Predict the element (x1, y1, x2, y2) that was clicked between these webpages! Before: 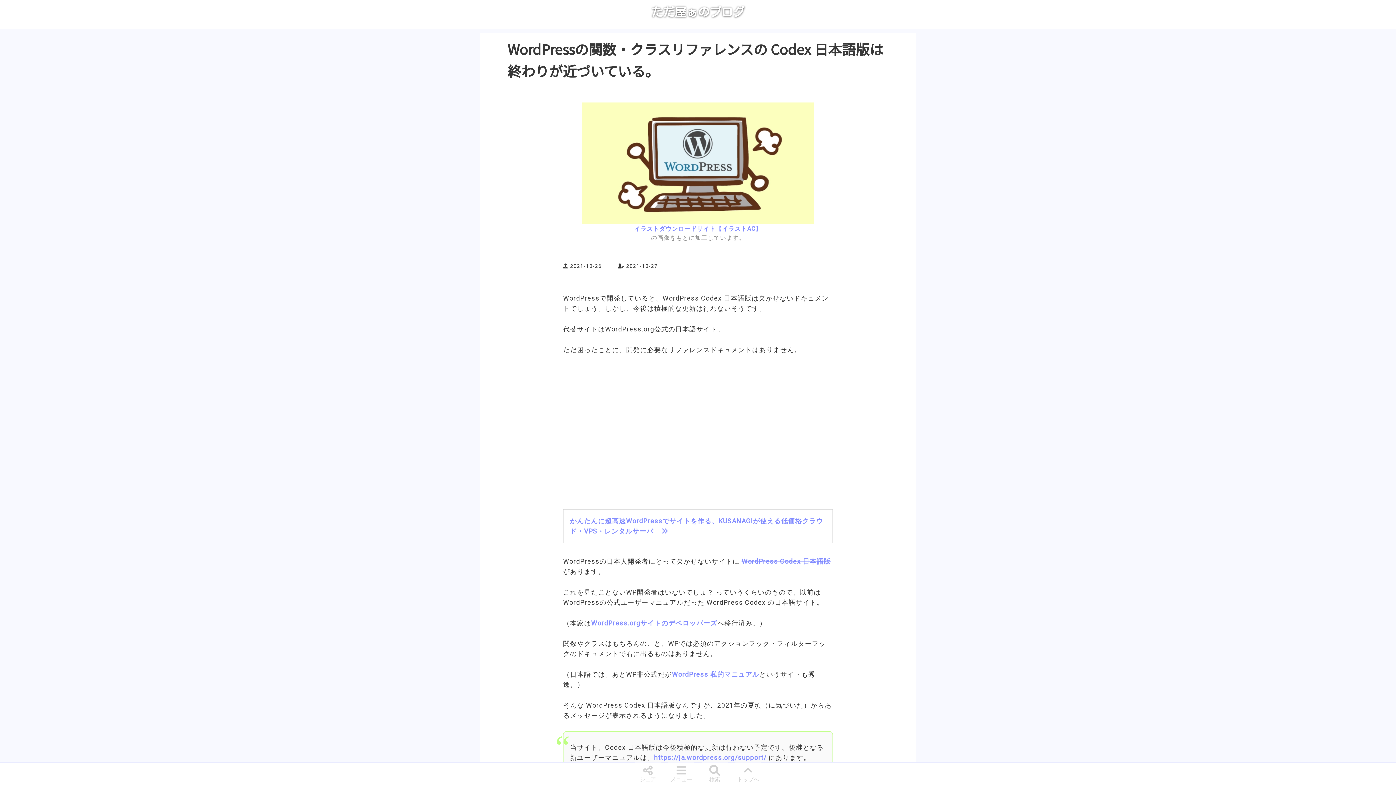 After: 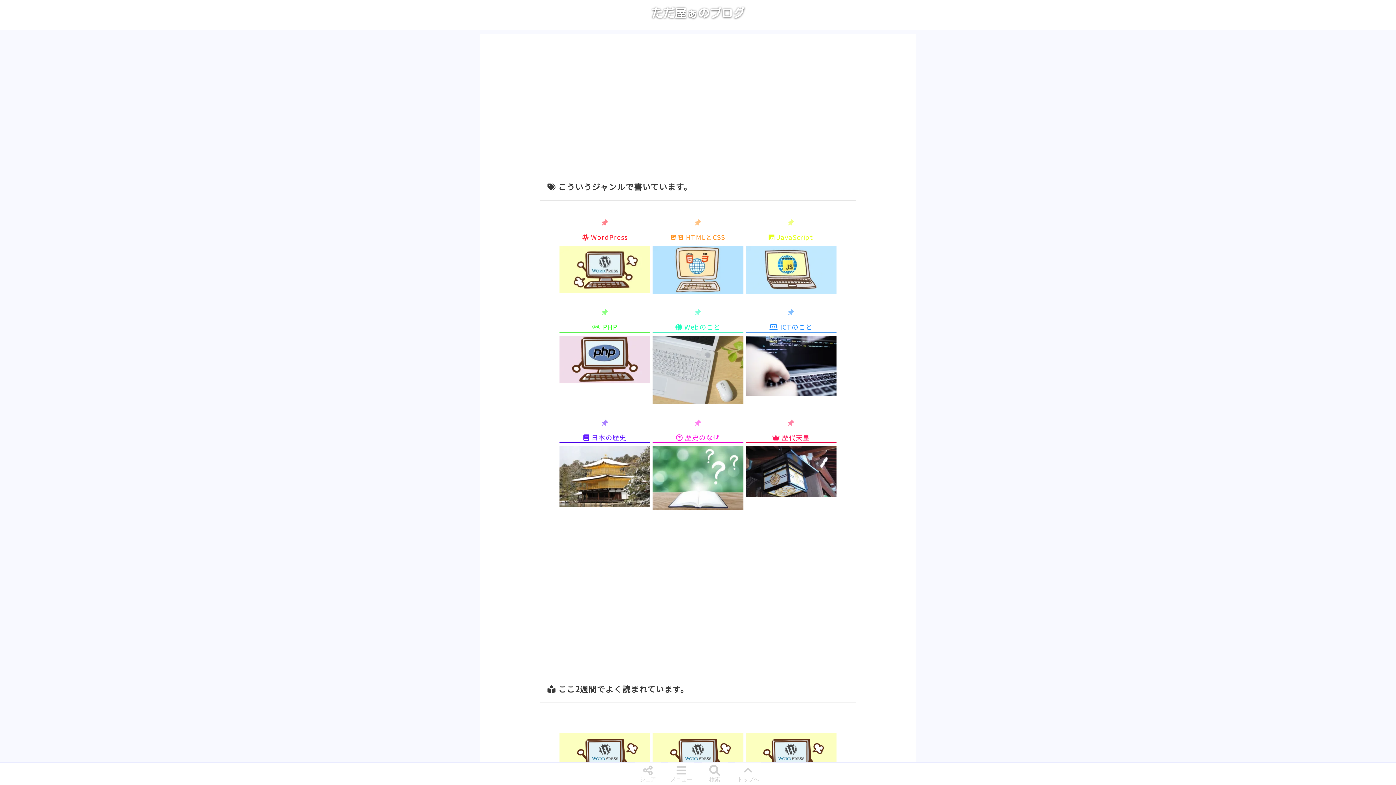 Action: bbox: (651, 5, 744, 19) label: ただ屋ぁのブログ